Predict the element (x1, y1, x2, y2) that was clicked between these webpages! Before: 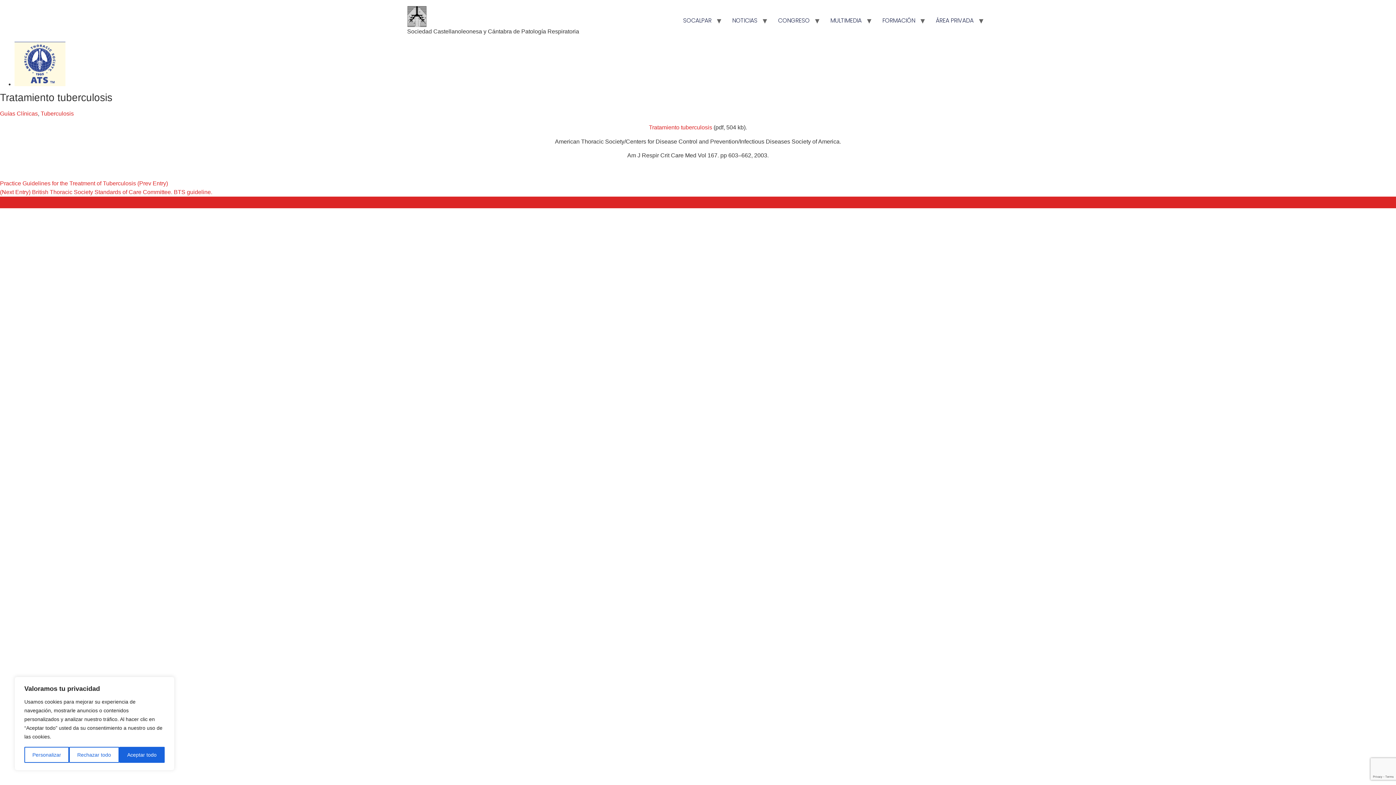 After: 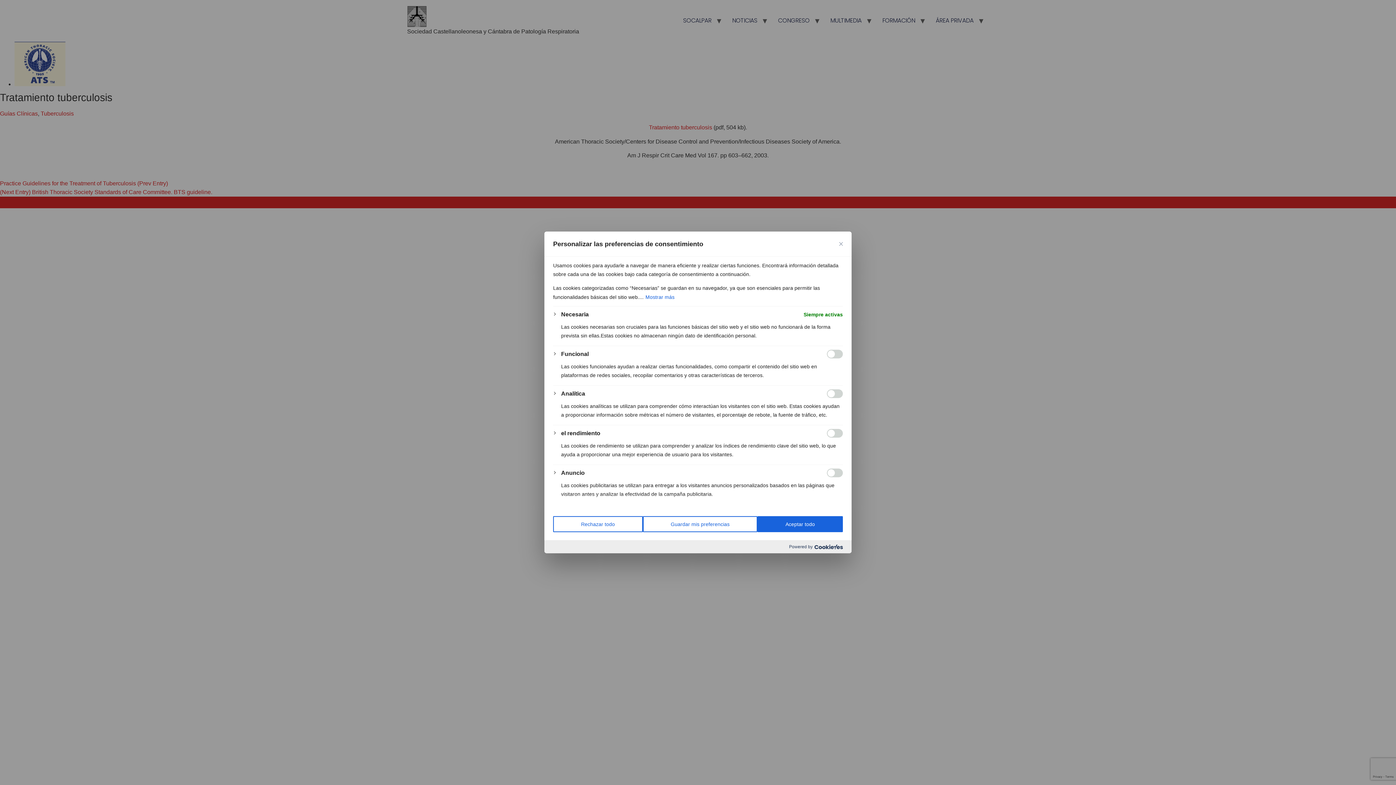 Action: bbox: (24, 747, 69, 763) label: Personalizar